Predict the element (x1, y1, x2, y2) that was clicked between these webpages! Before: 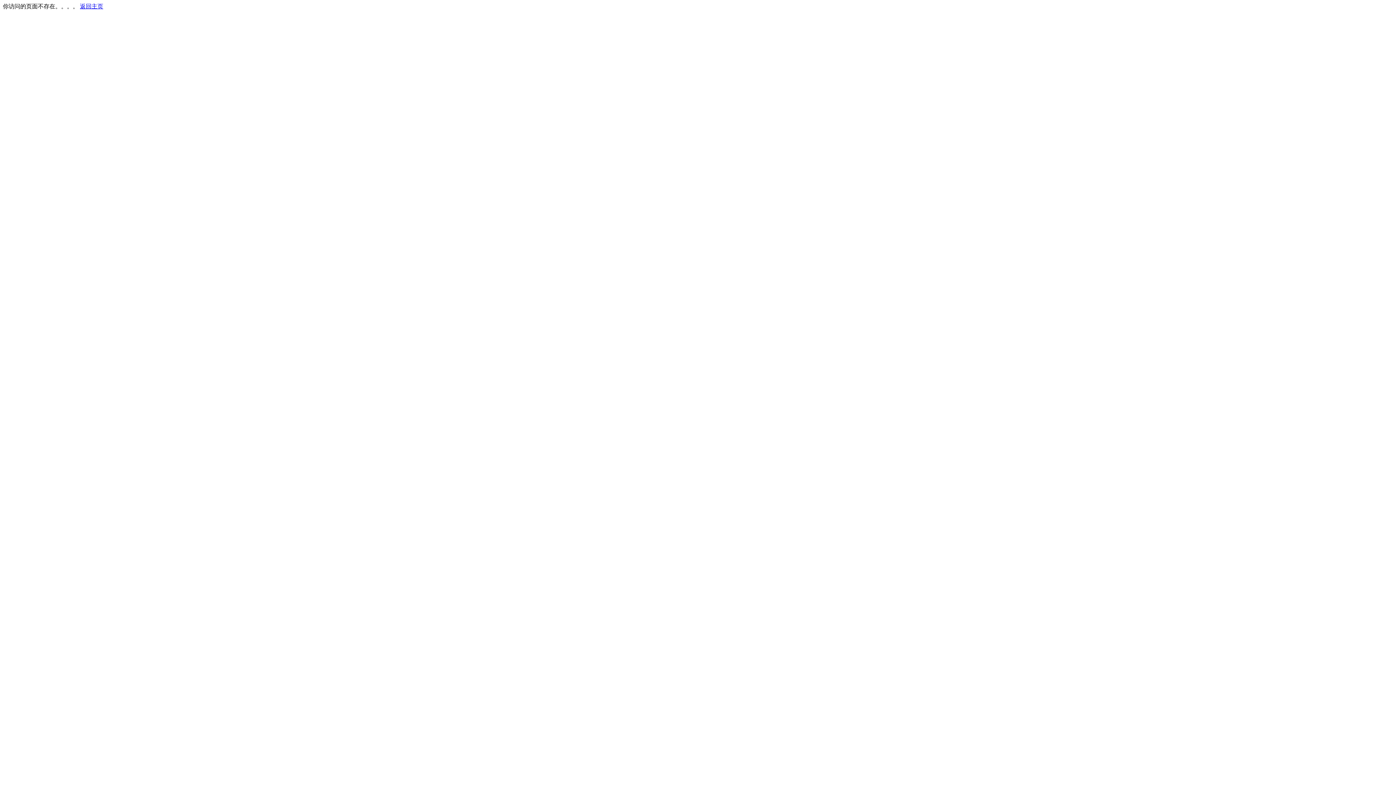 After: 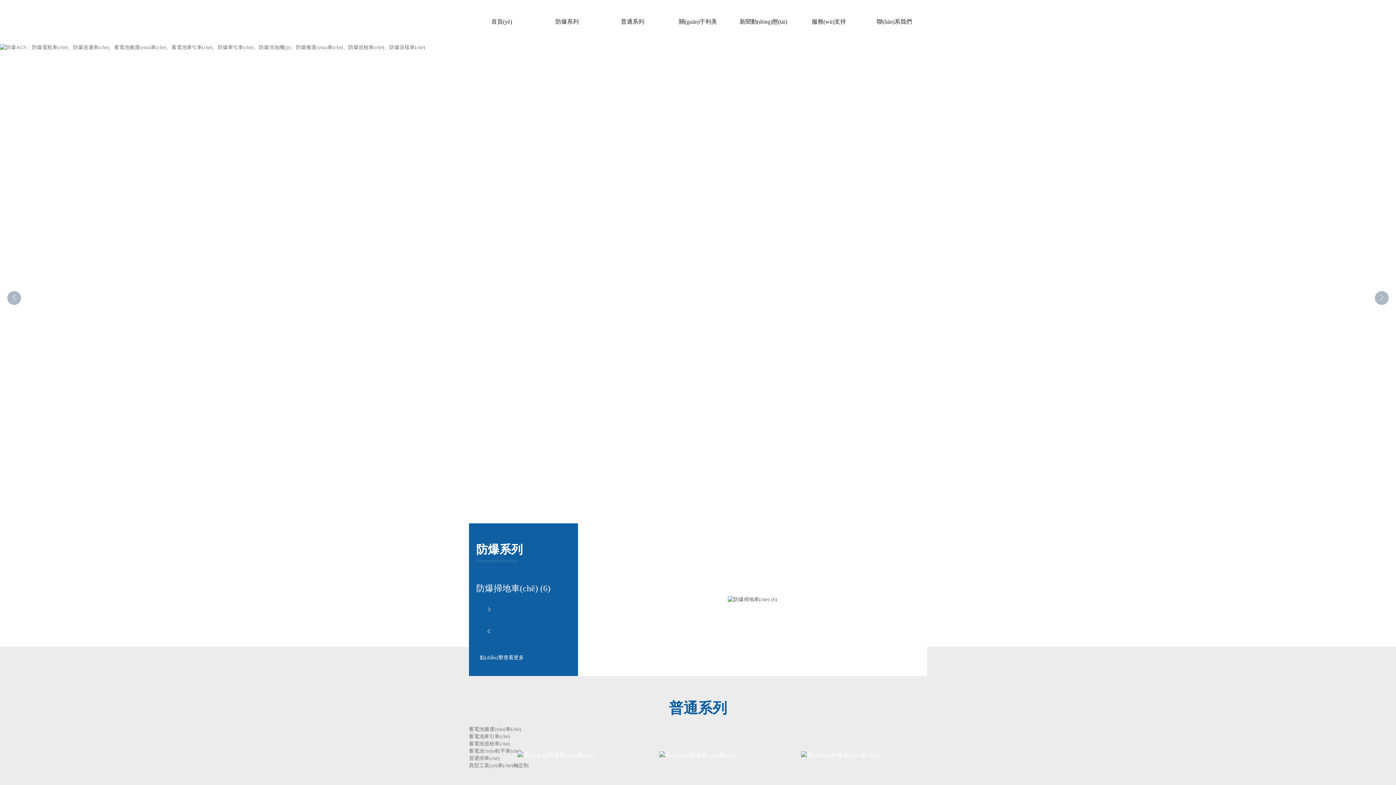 Action: bbox: (80, 3, 103, 9) label: 返回主页